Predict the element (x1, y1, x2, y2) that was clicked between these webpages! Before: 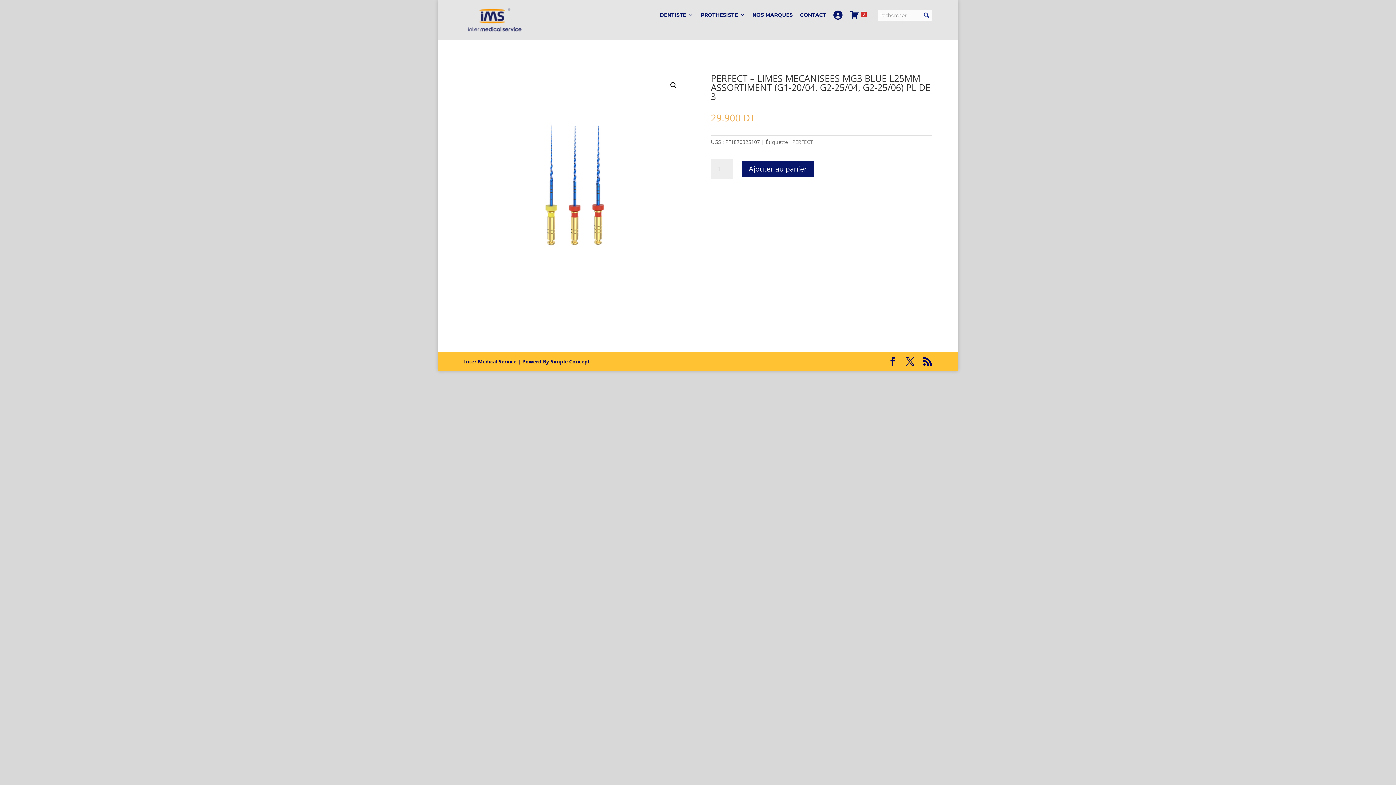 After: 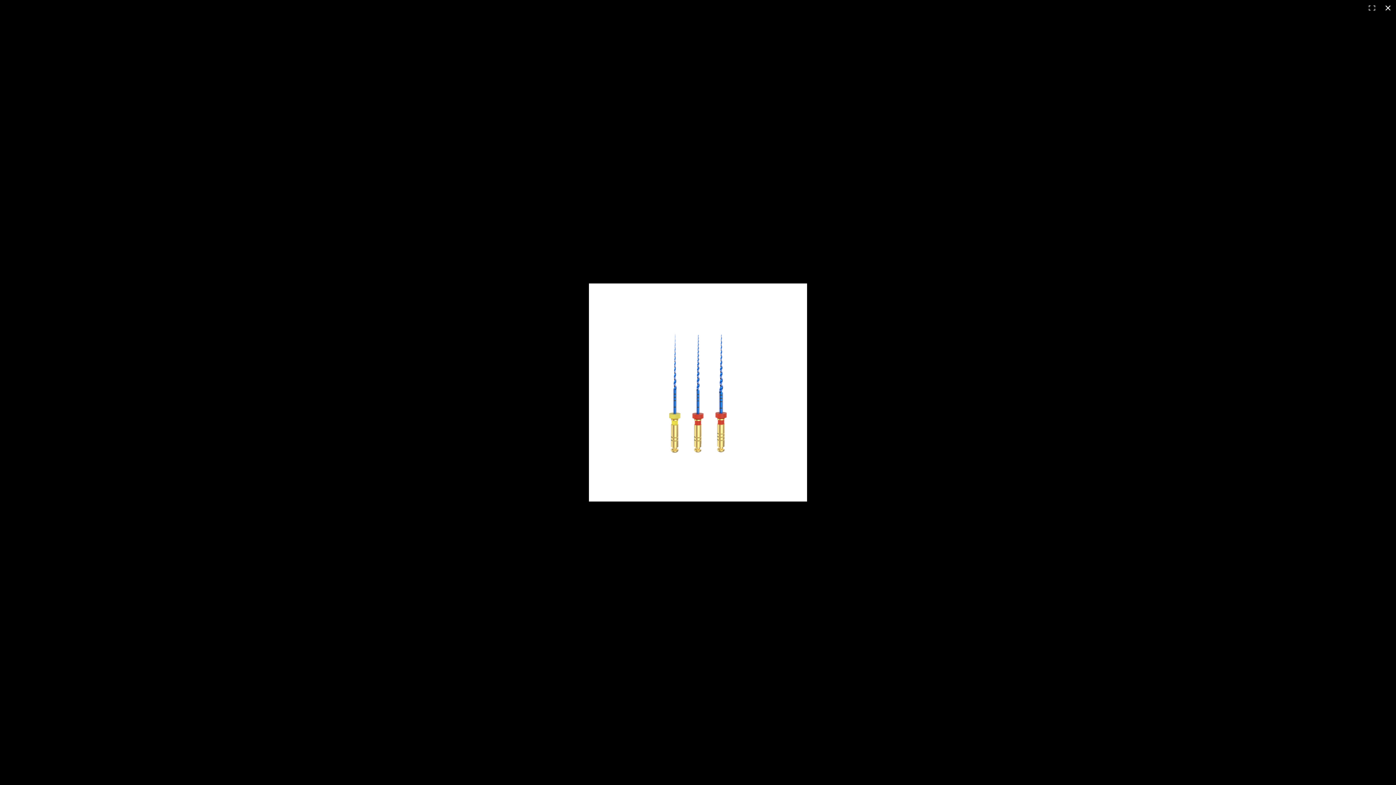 Action: bbox: (667, 78, 680, 92) label: Voir la galerie d’images en plein écran